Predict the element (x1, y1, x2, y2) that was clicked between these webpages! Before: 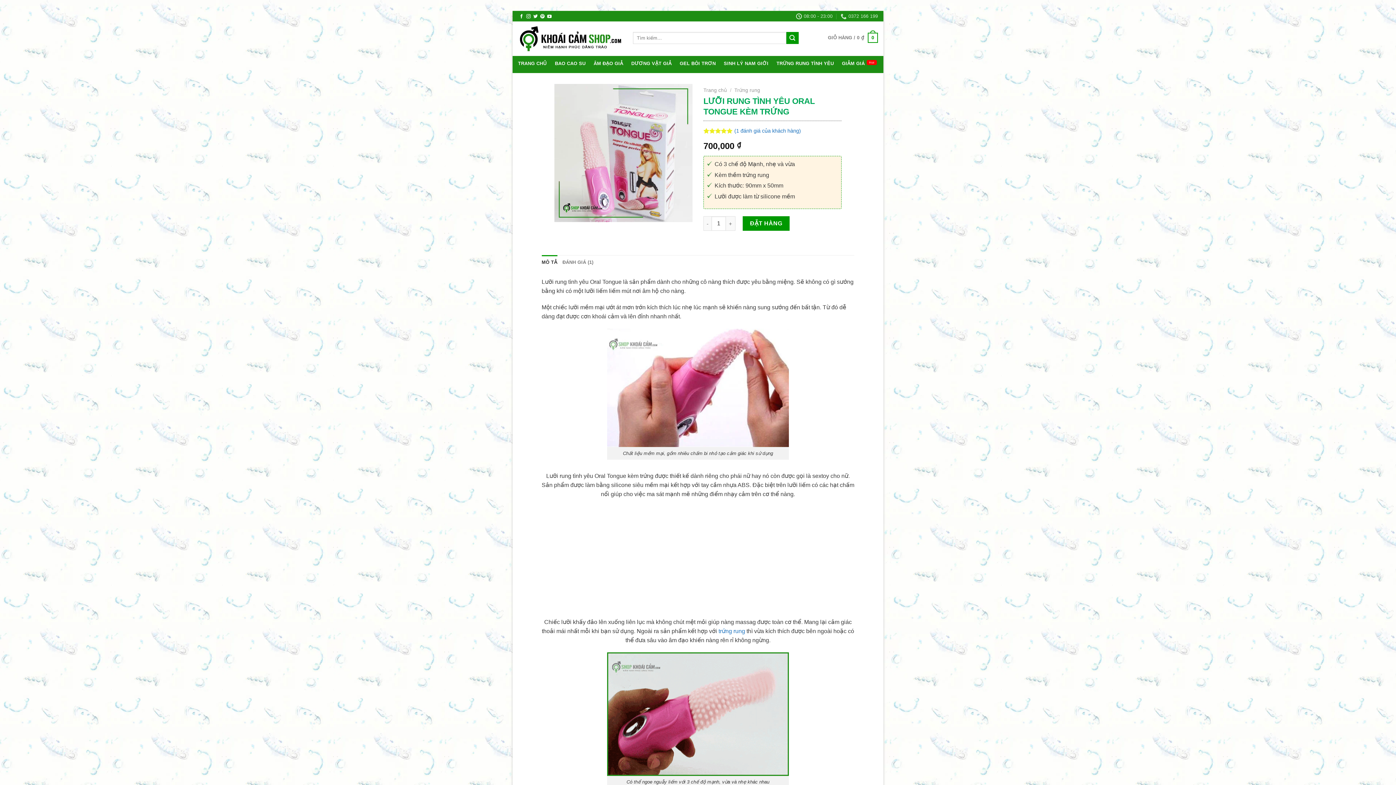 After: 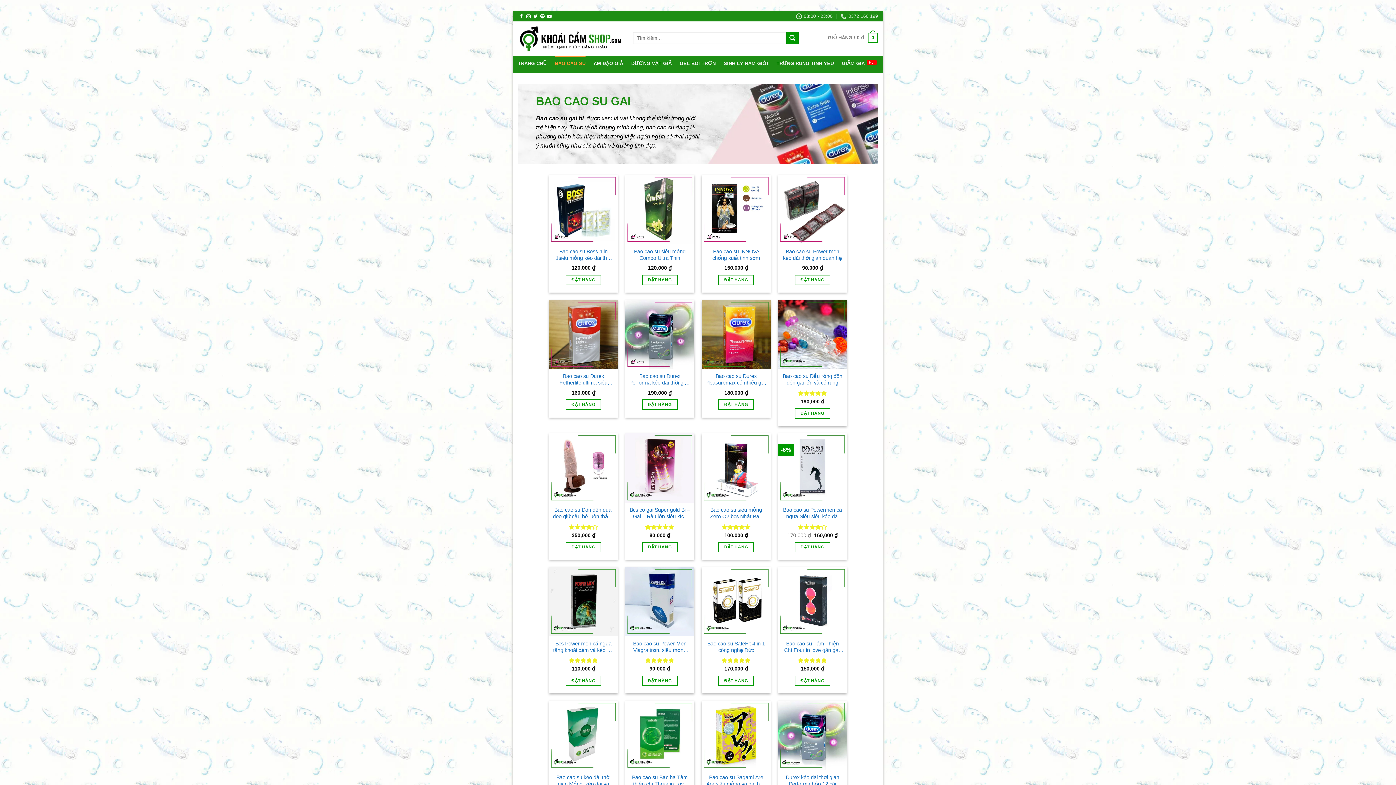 Action: label: BAO CAO SU bbox: (555, 56, 585, 71)